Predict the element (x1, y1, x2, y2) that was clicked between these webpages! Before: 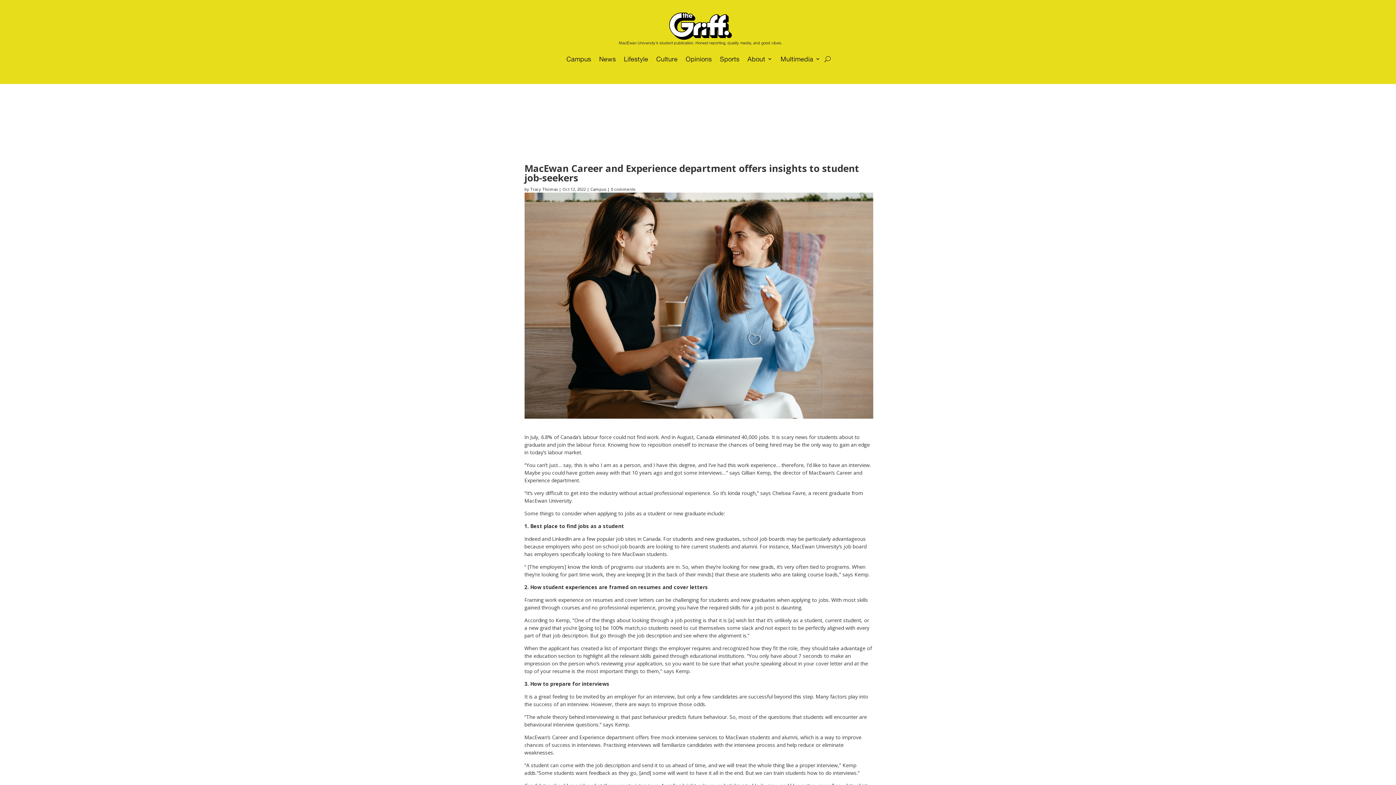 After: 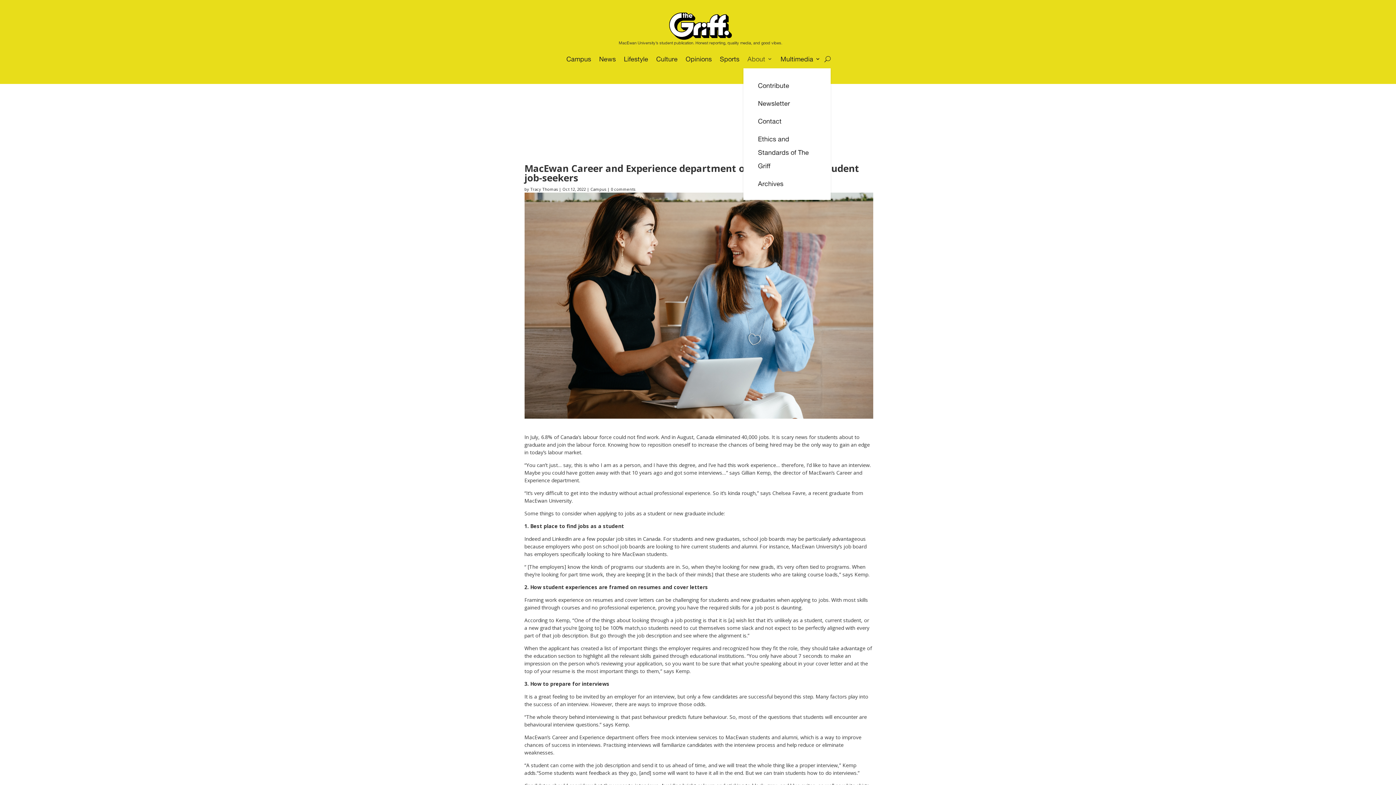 Action: label: About bbox: (747, 52, 772, 68)